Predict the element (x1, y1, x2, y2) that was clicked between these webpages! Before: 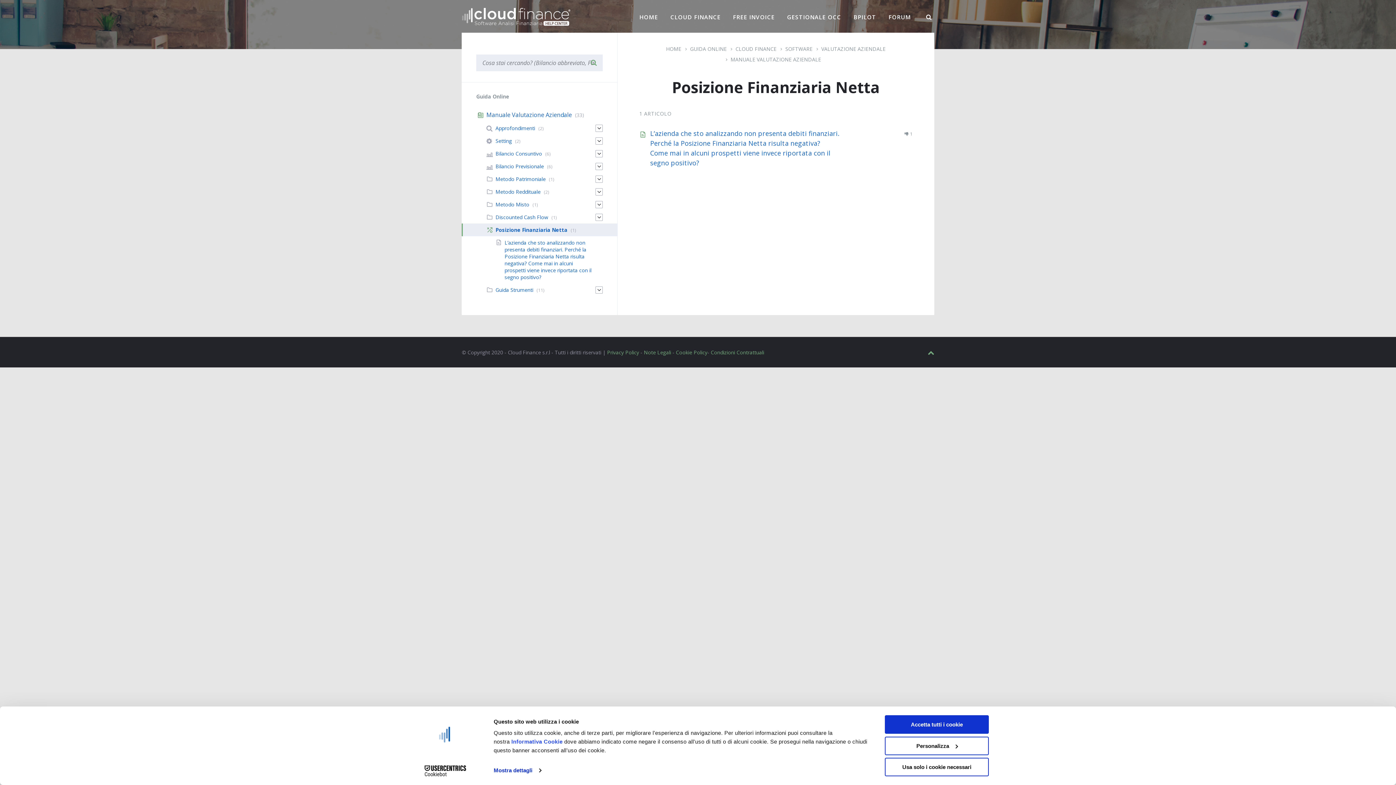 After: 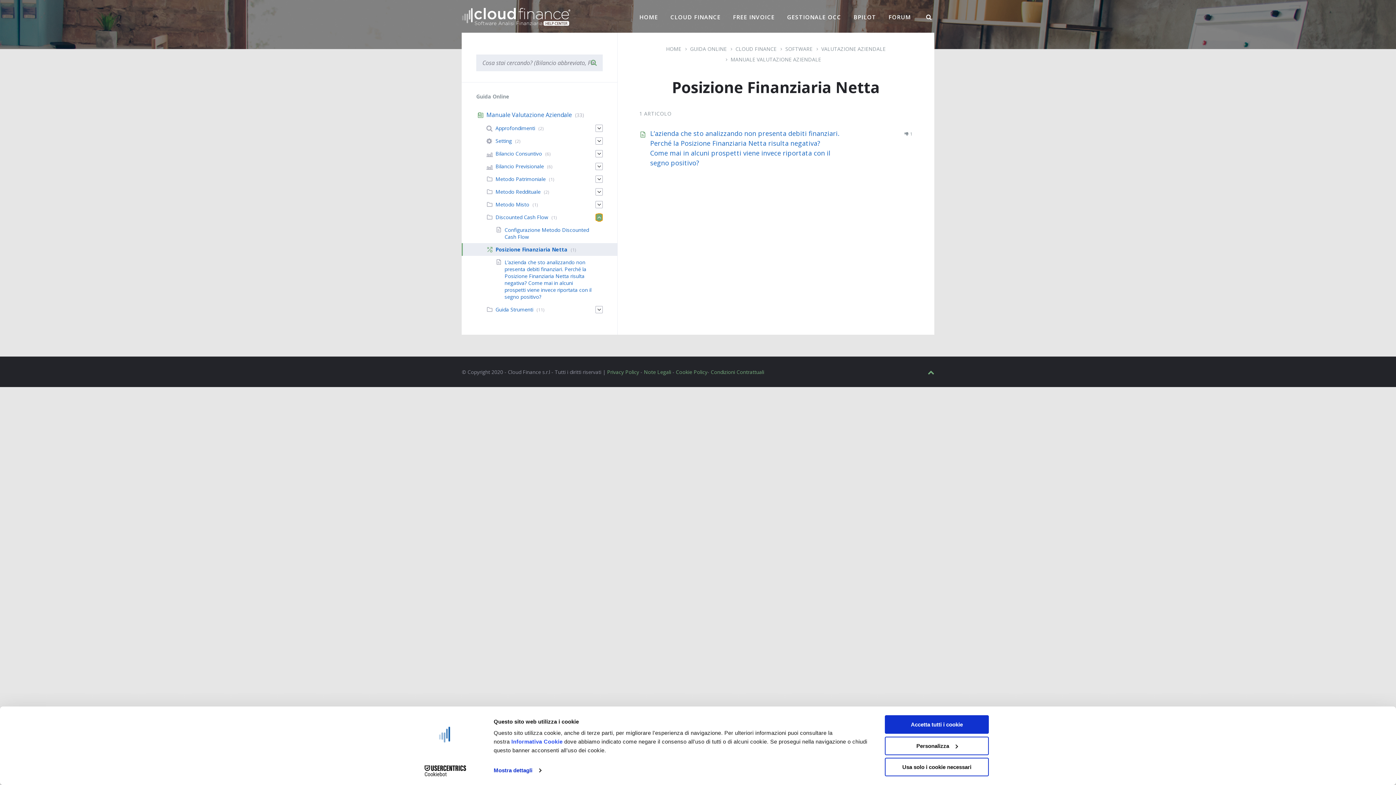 Action: label: Espandi bbox: (595, 213, 603, 221)